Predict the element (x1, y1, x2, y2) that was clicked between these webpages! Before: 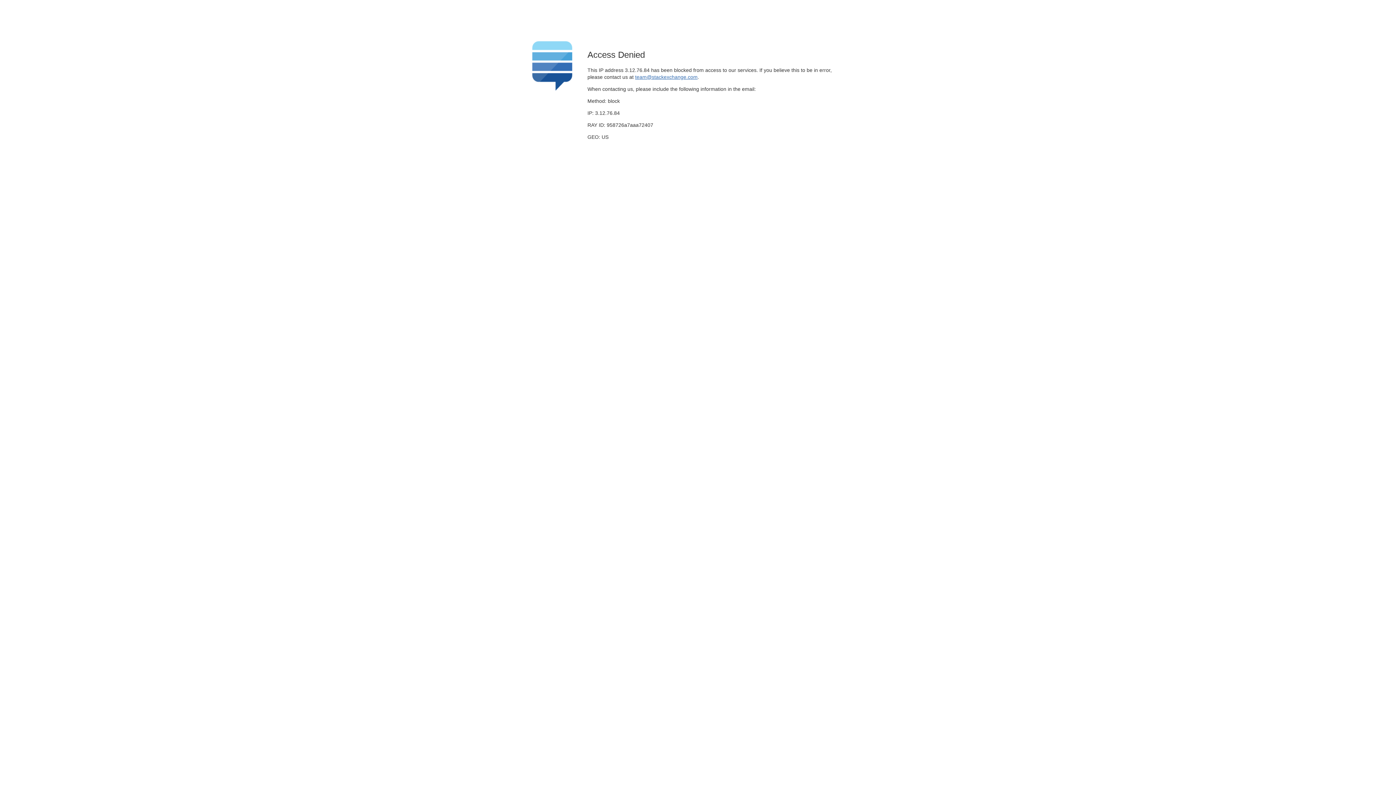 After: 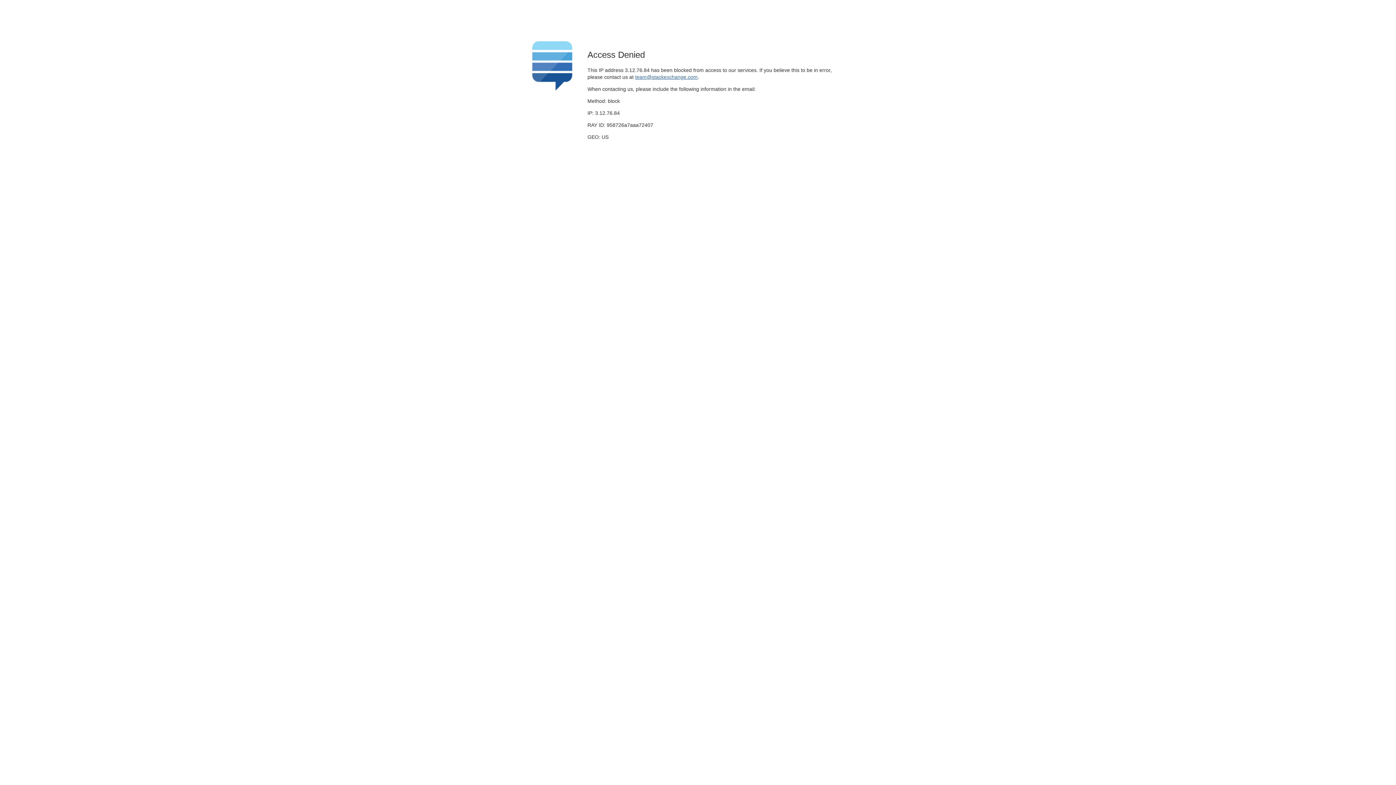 Action: label: team@stackexchange.com bbox: (635, 74, 697, 79)